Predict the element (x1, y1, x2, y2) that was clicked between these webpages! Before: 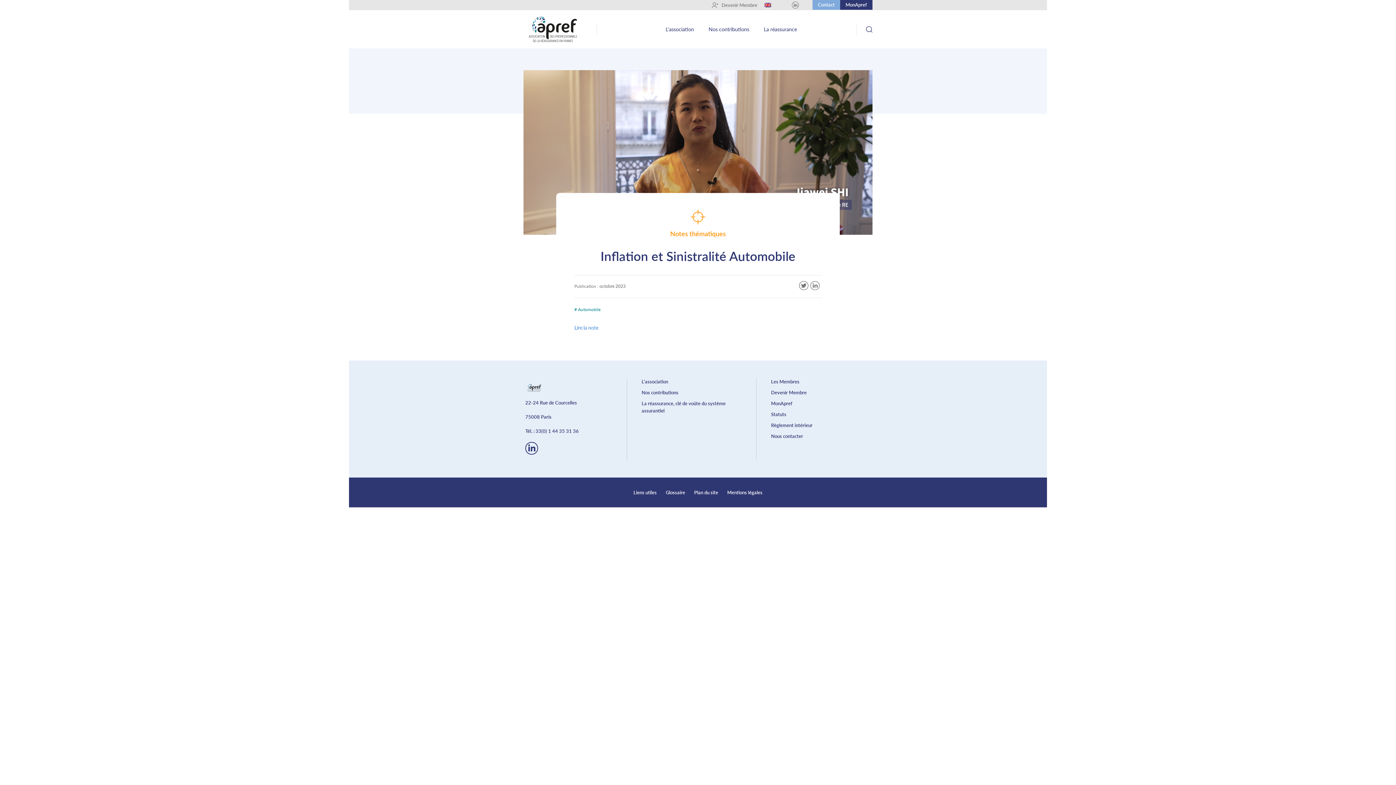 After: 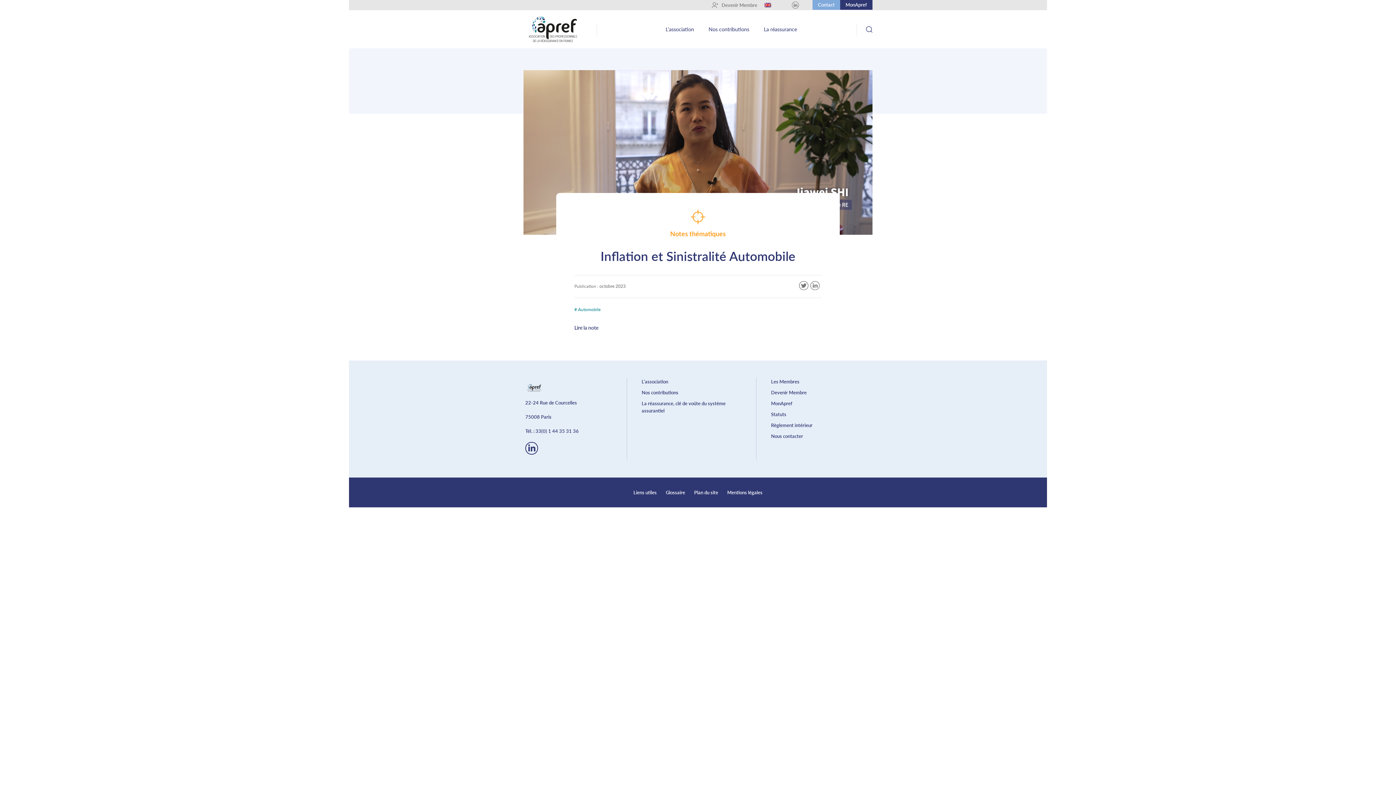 Action: bbox: (574, 324, 598, 330) label: Lire la note